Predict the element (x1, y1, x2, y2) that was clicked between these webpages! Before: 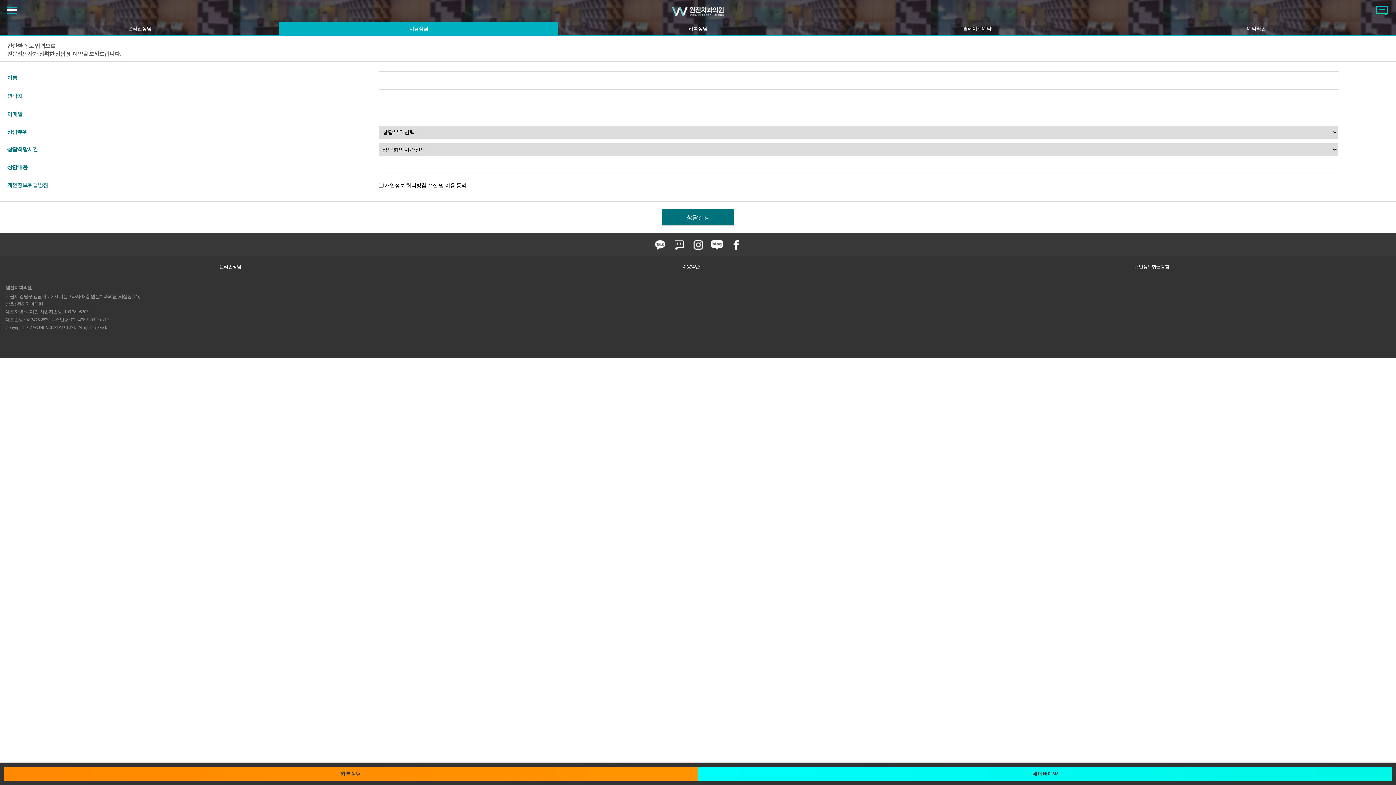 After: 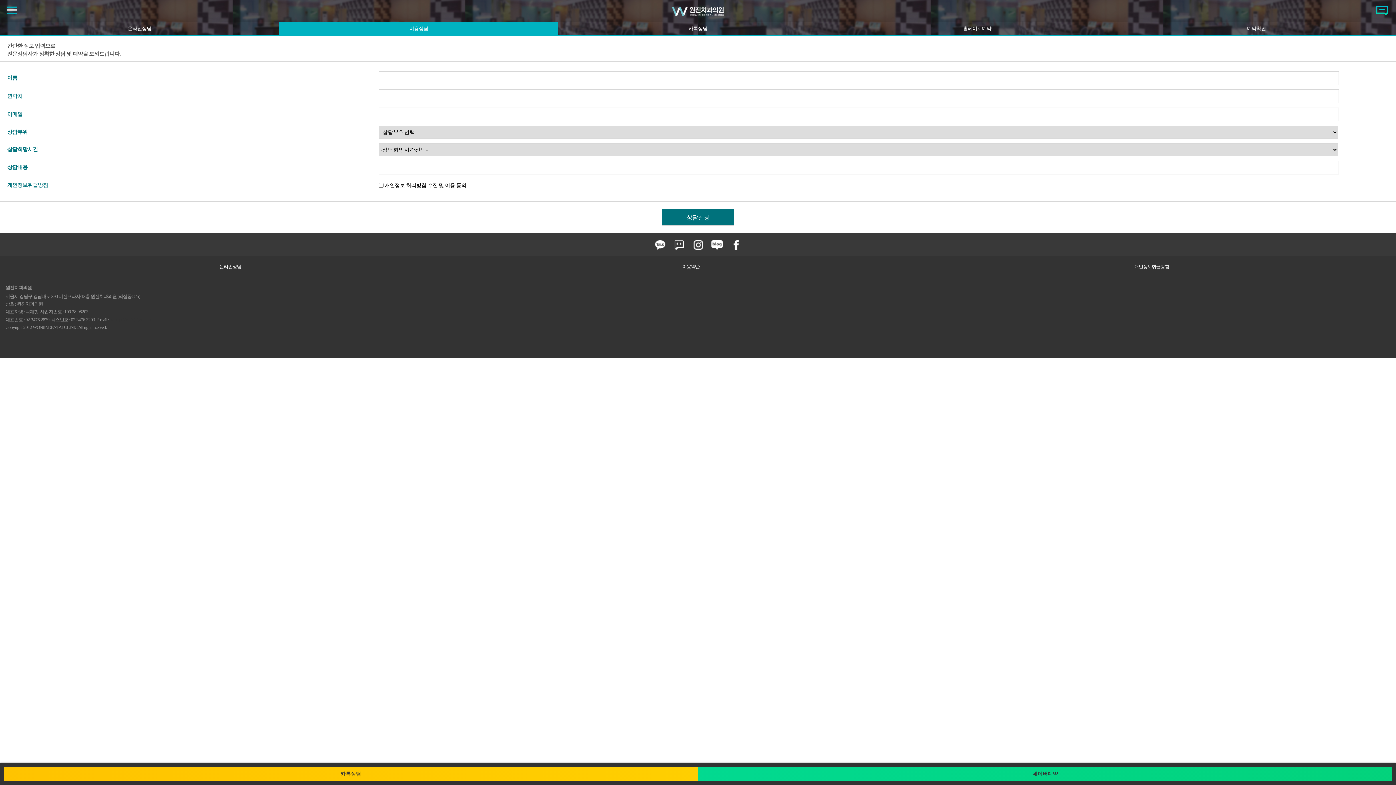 Action: bbox: (279, 21, 558, 35) label: 비용상담